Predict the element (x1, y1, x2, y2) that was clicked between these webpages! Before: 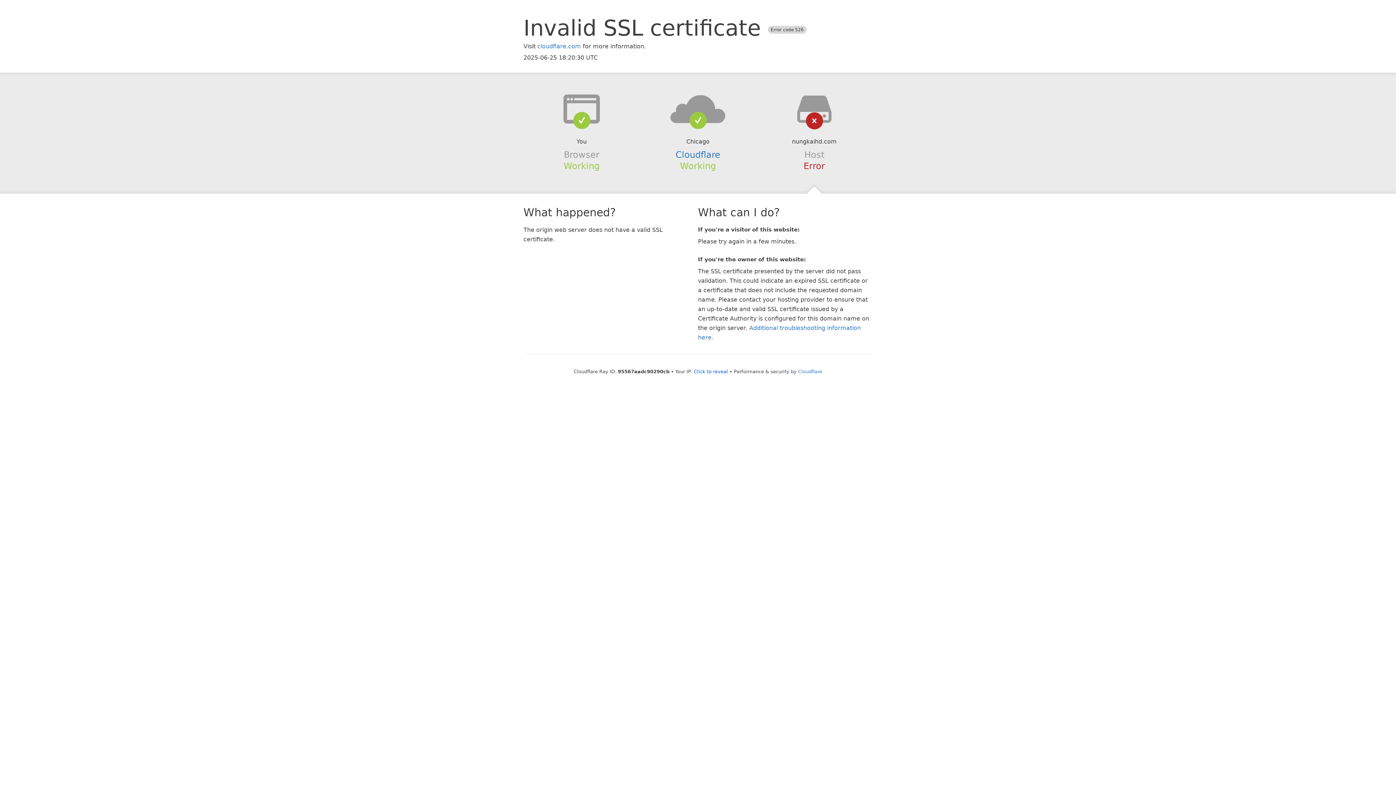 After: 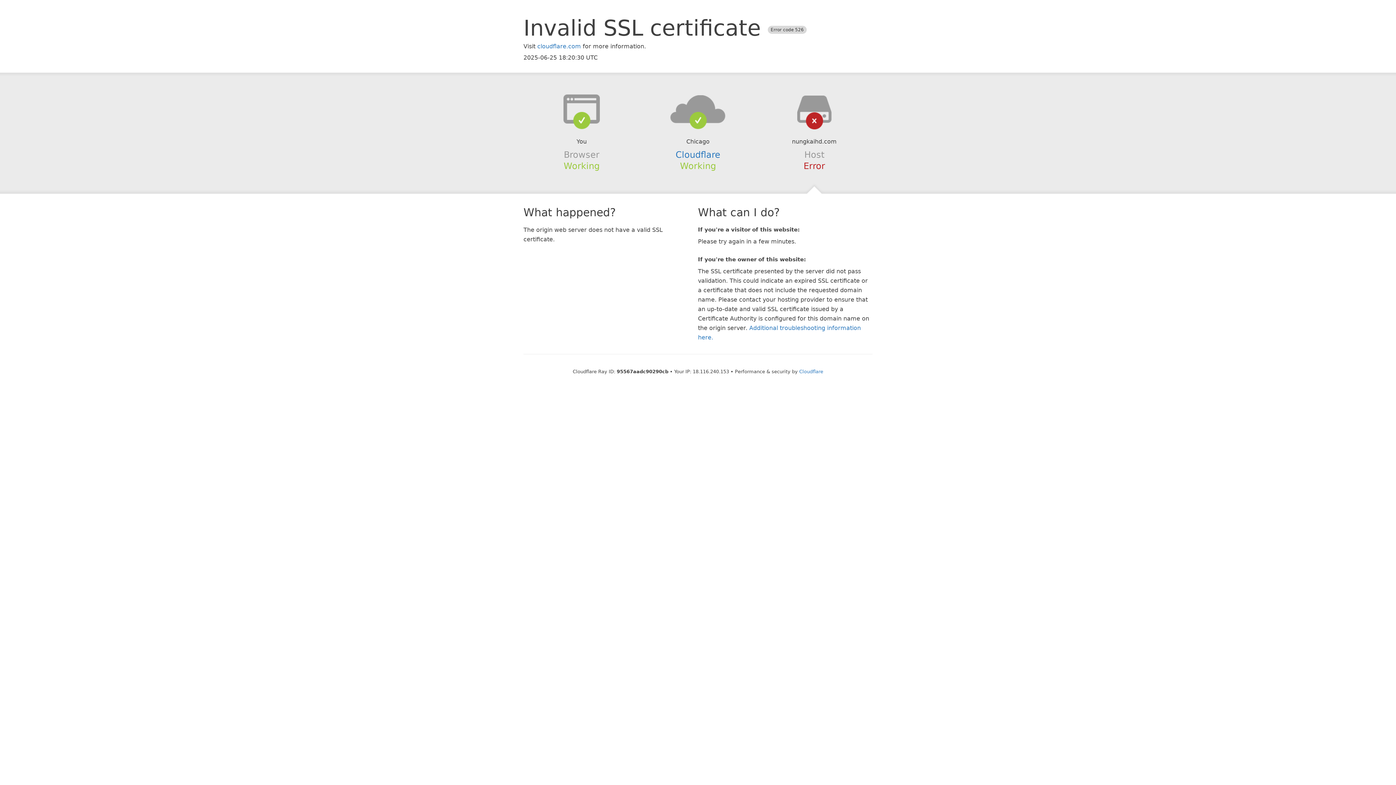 Action: bbox: (694, 368, 728, 374) label: Click to reveal